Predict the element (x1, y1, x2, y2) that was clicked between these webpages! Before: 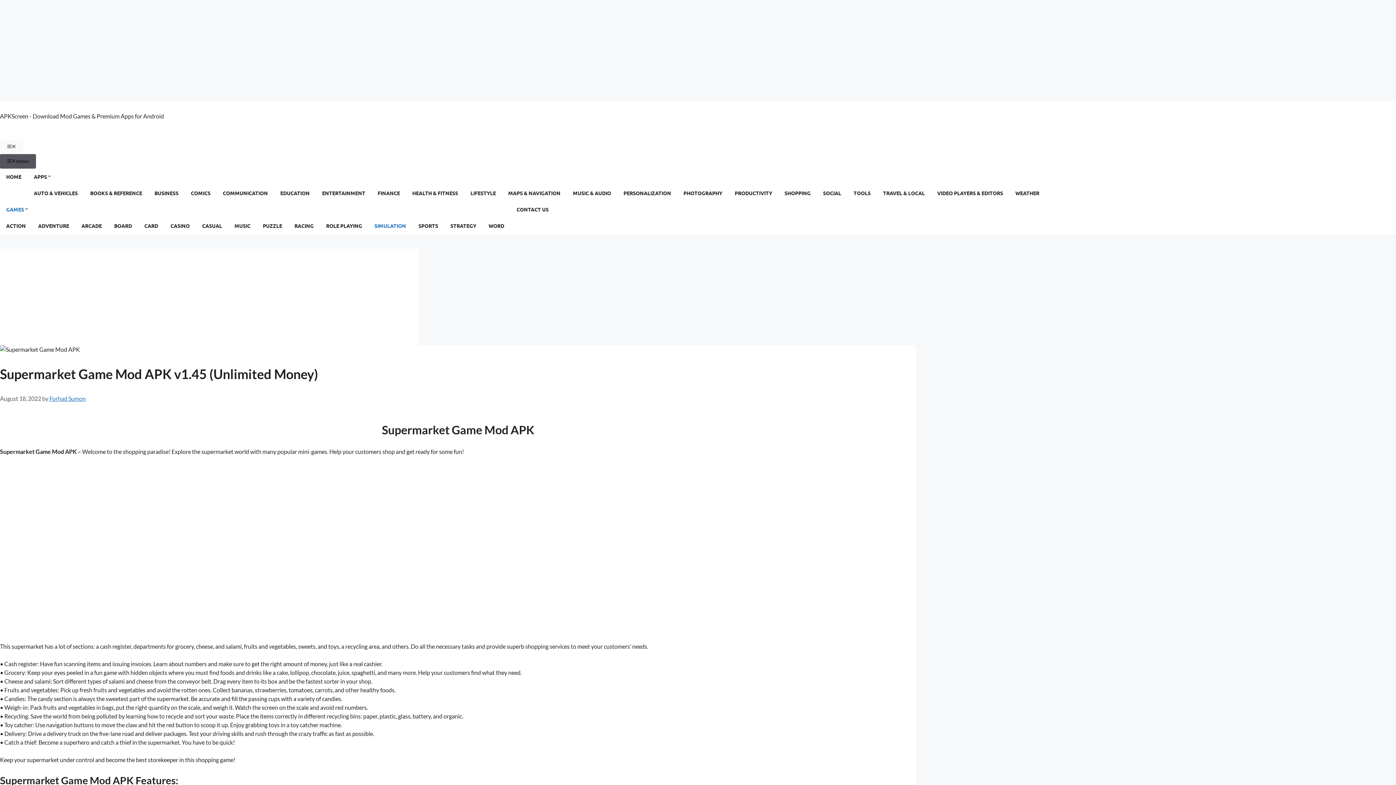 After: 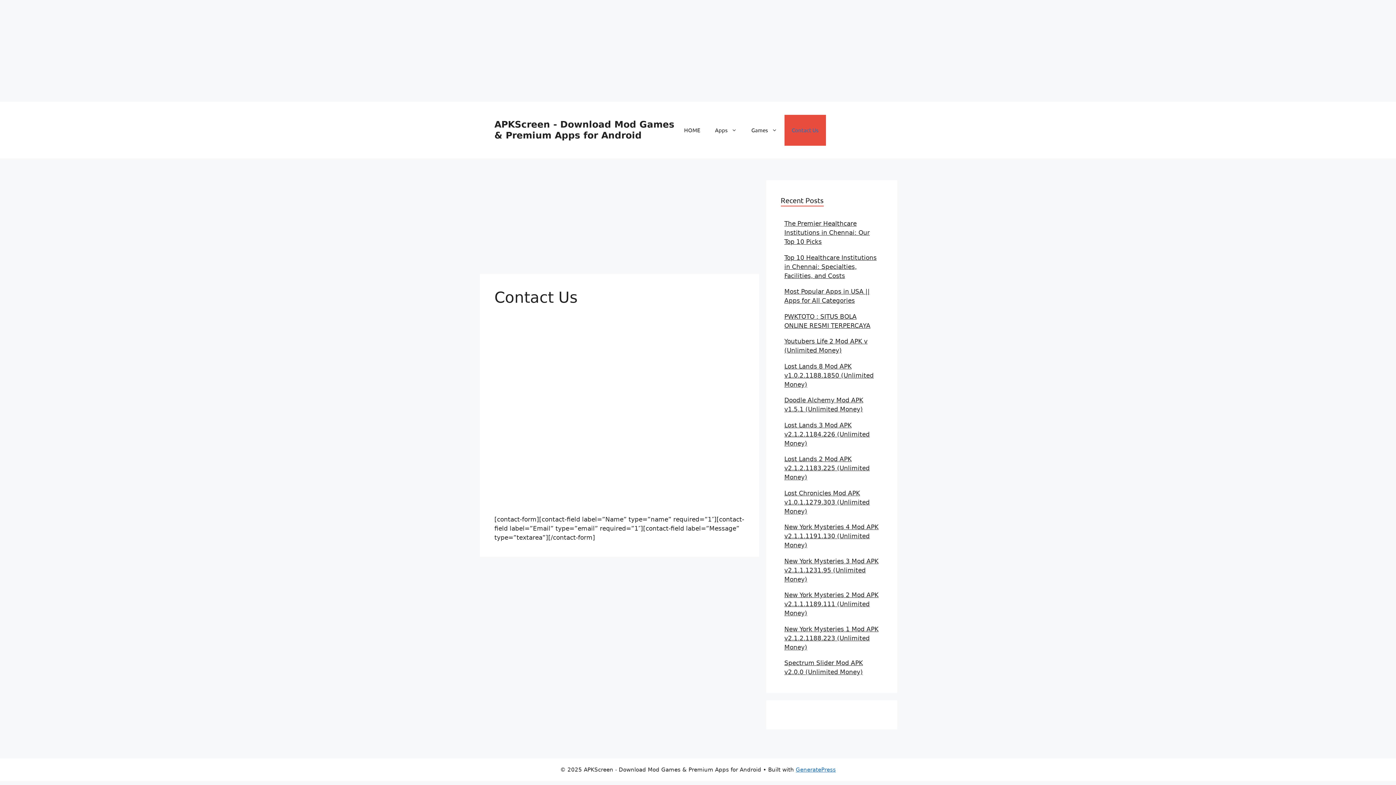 Action: label: CONTACT US bbox: (510, 201, 554, 217)